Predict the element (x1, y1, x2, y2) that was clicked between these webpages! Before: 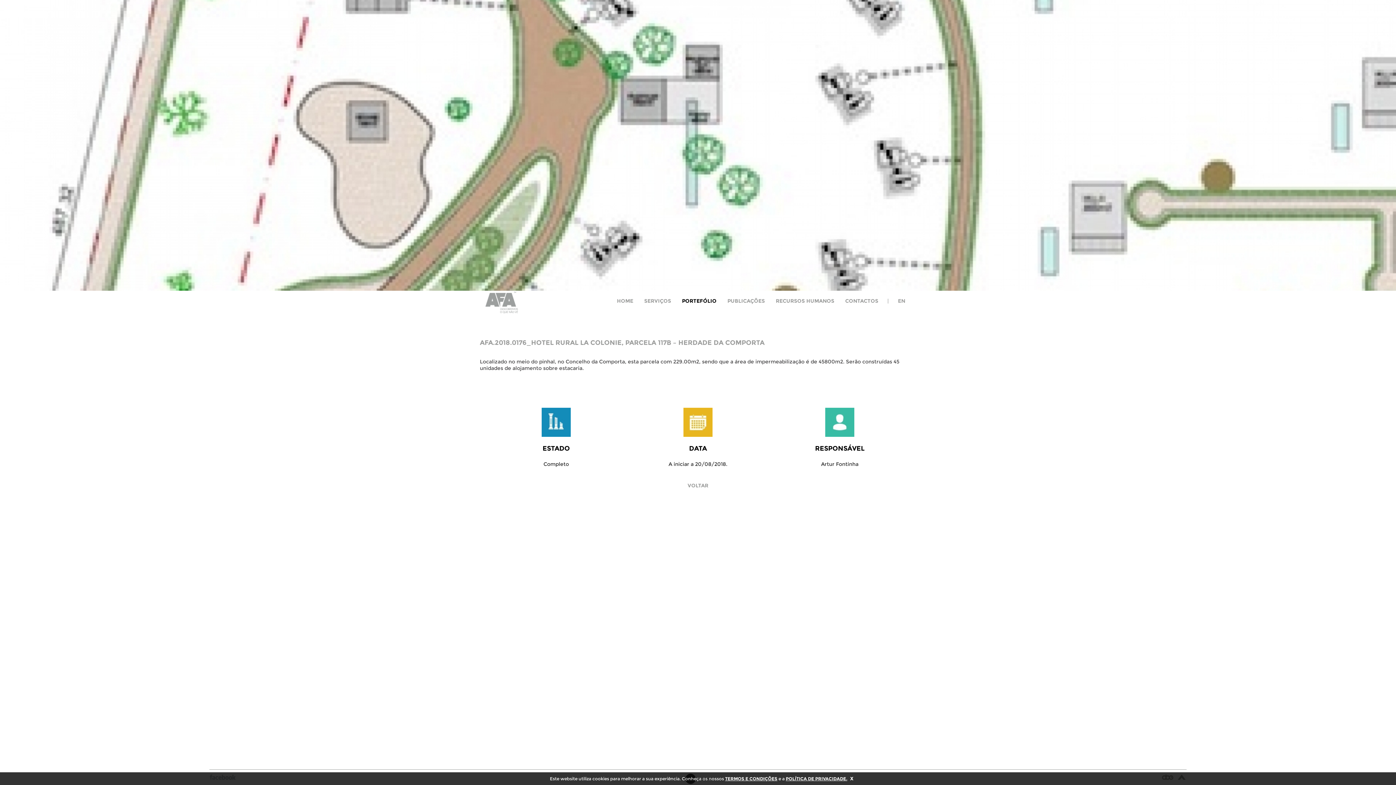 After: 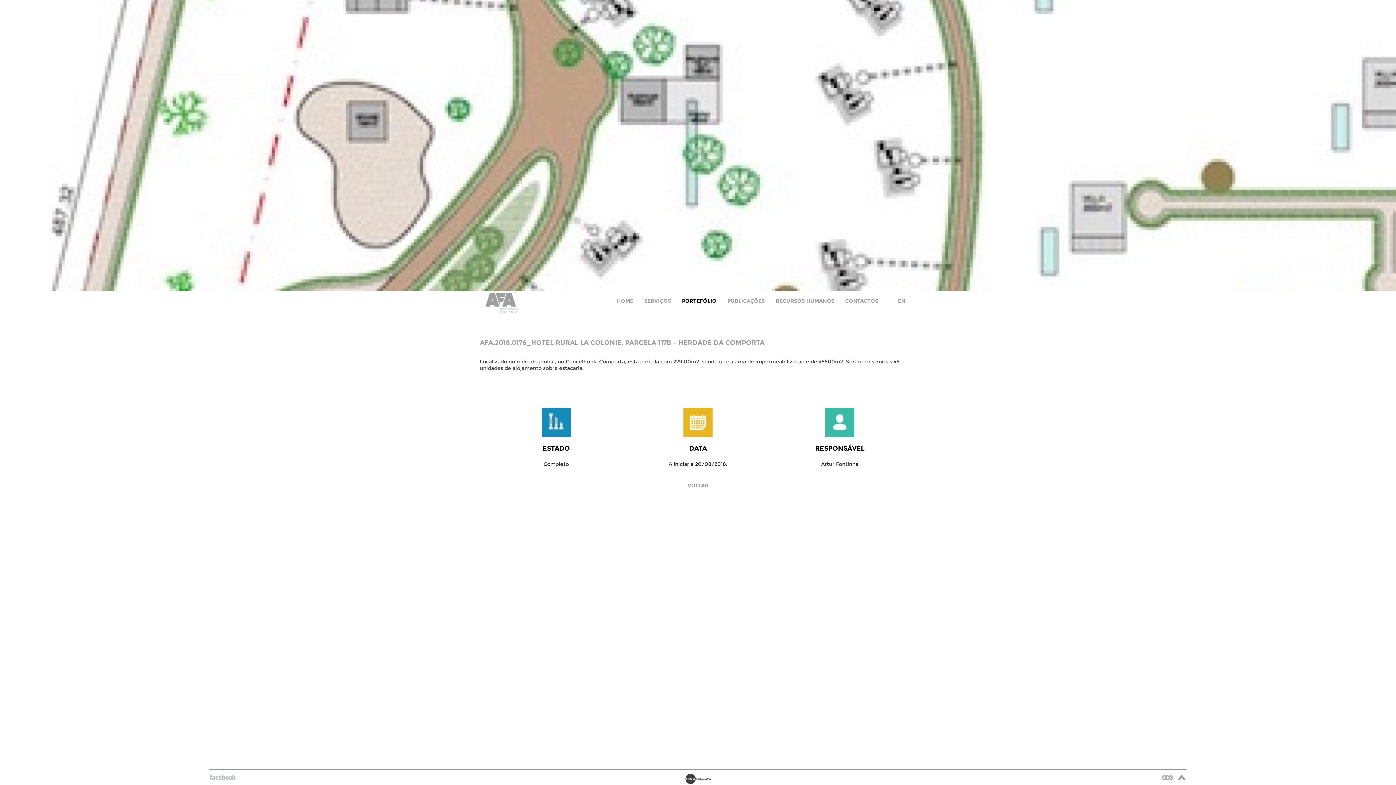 Action: label: X bbox: (850, 776, 853, 781)